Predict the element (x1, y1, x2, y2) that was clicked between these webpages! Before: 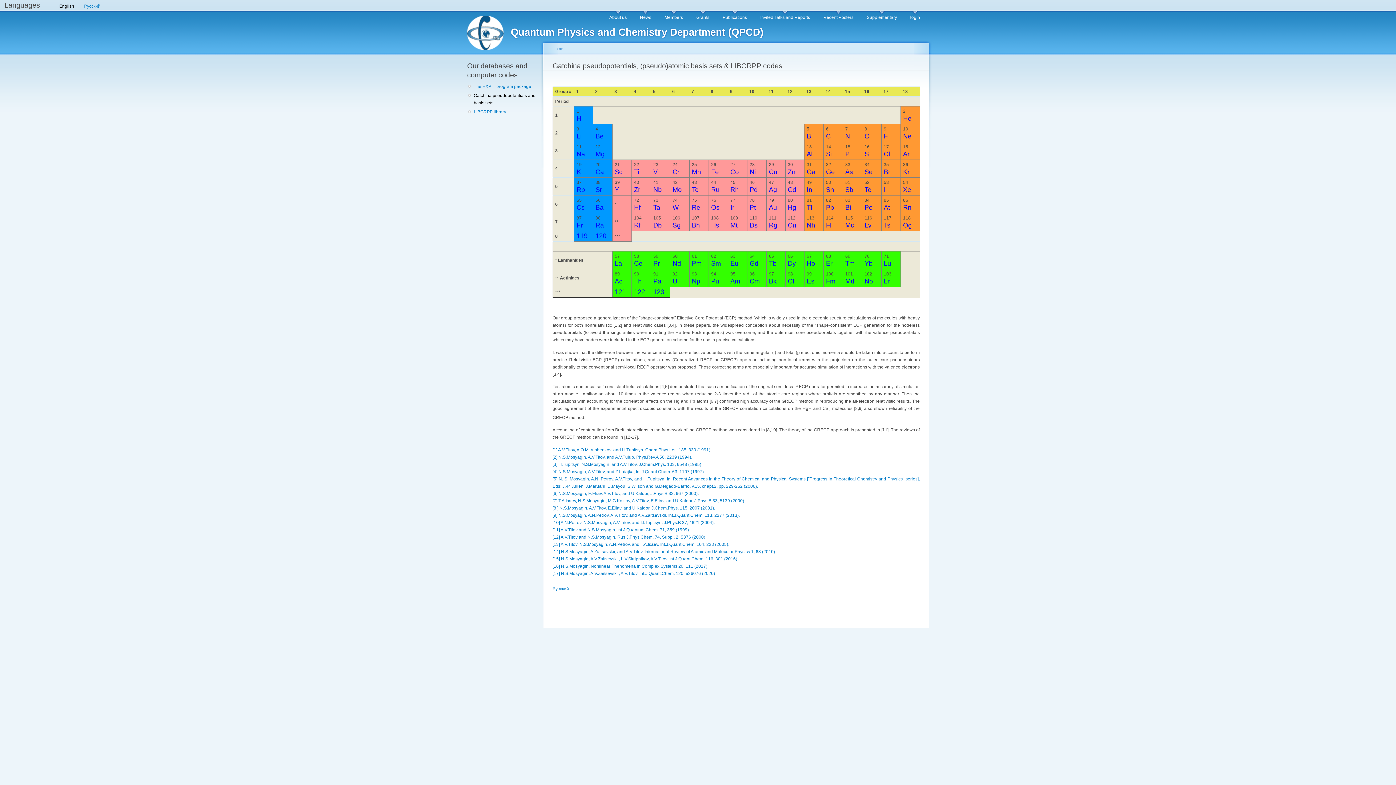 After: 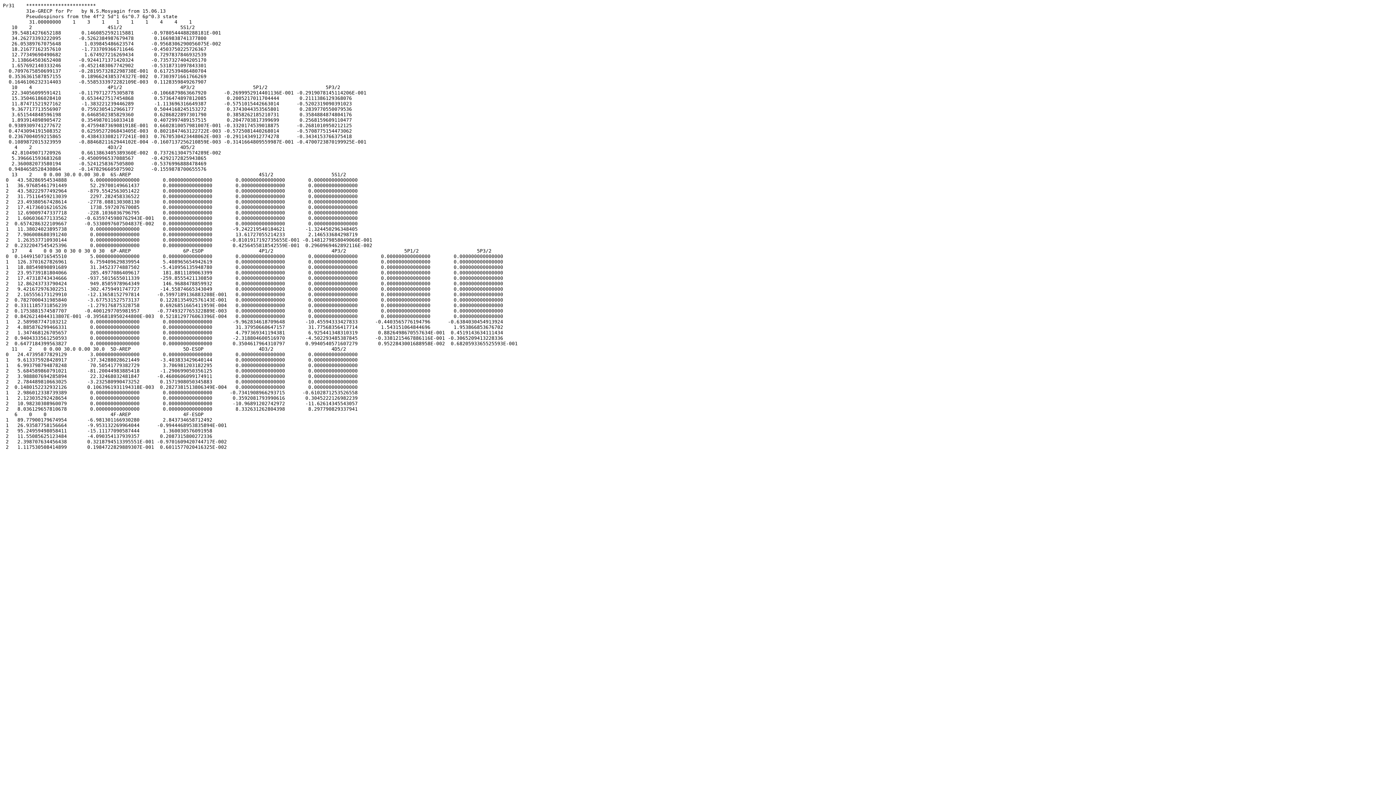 Action: bbox: (653, 261, 660, 266) label: Pr